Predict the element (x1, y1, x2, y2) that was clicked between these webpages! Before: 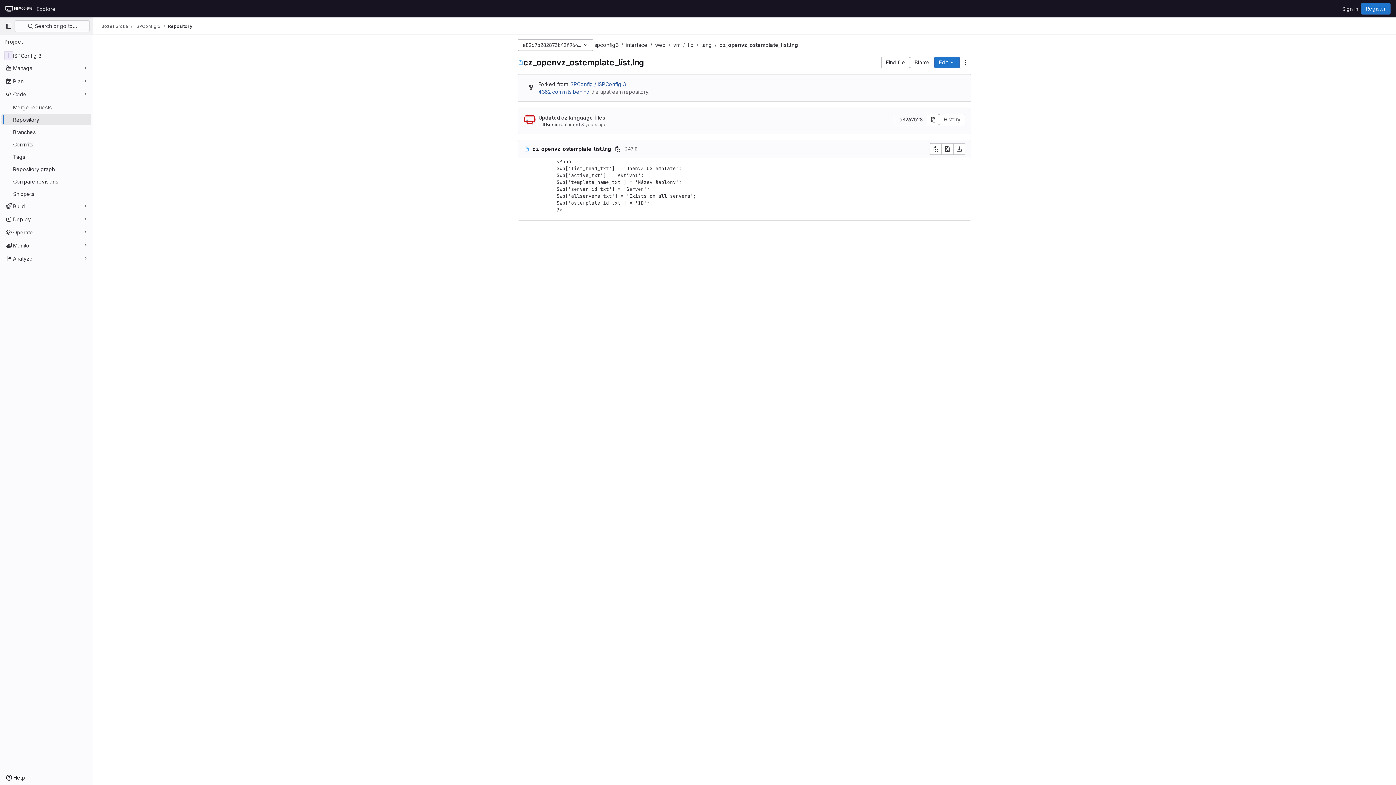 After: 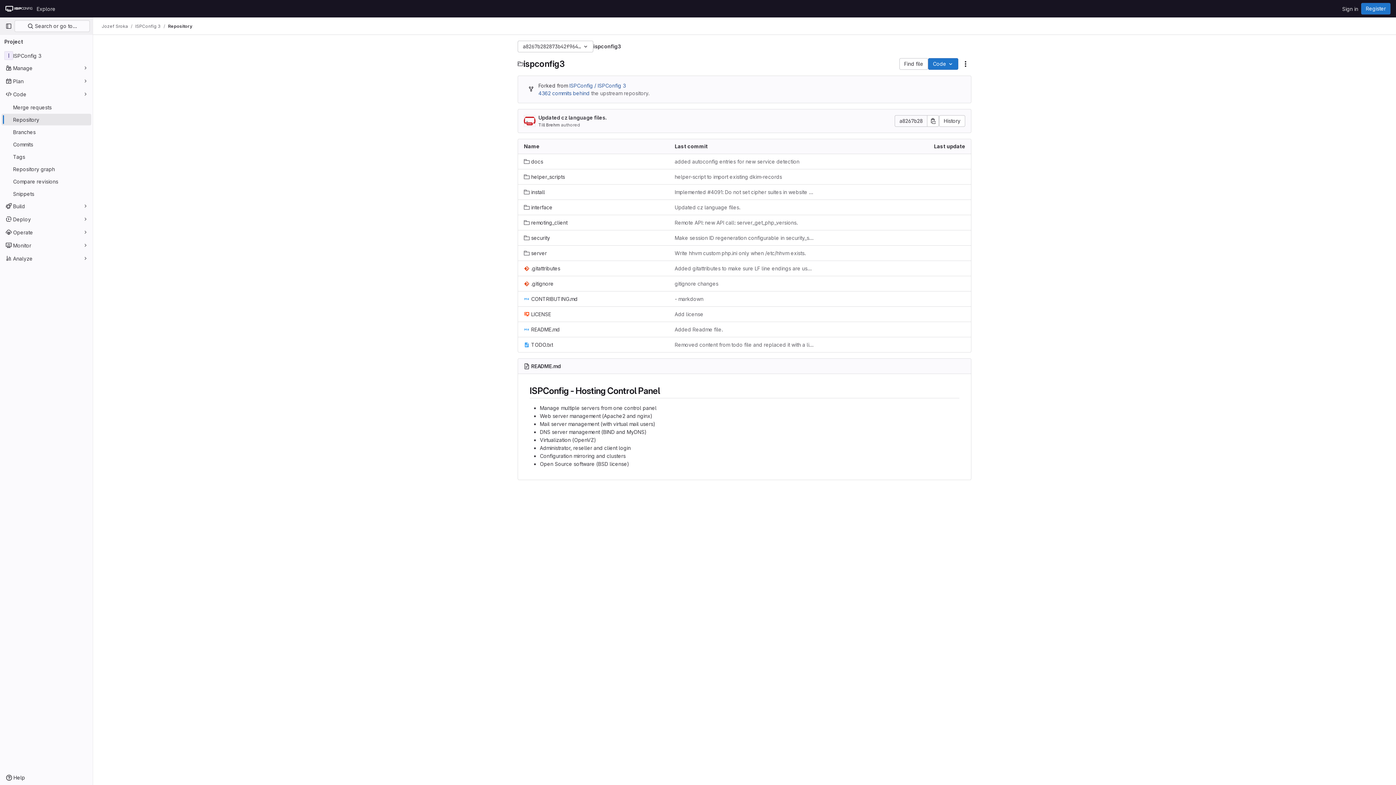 Action: label: ispconfig3 bbox: (593, 41, 618, 48)